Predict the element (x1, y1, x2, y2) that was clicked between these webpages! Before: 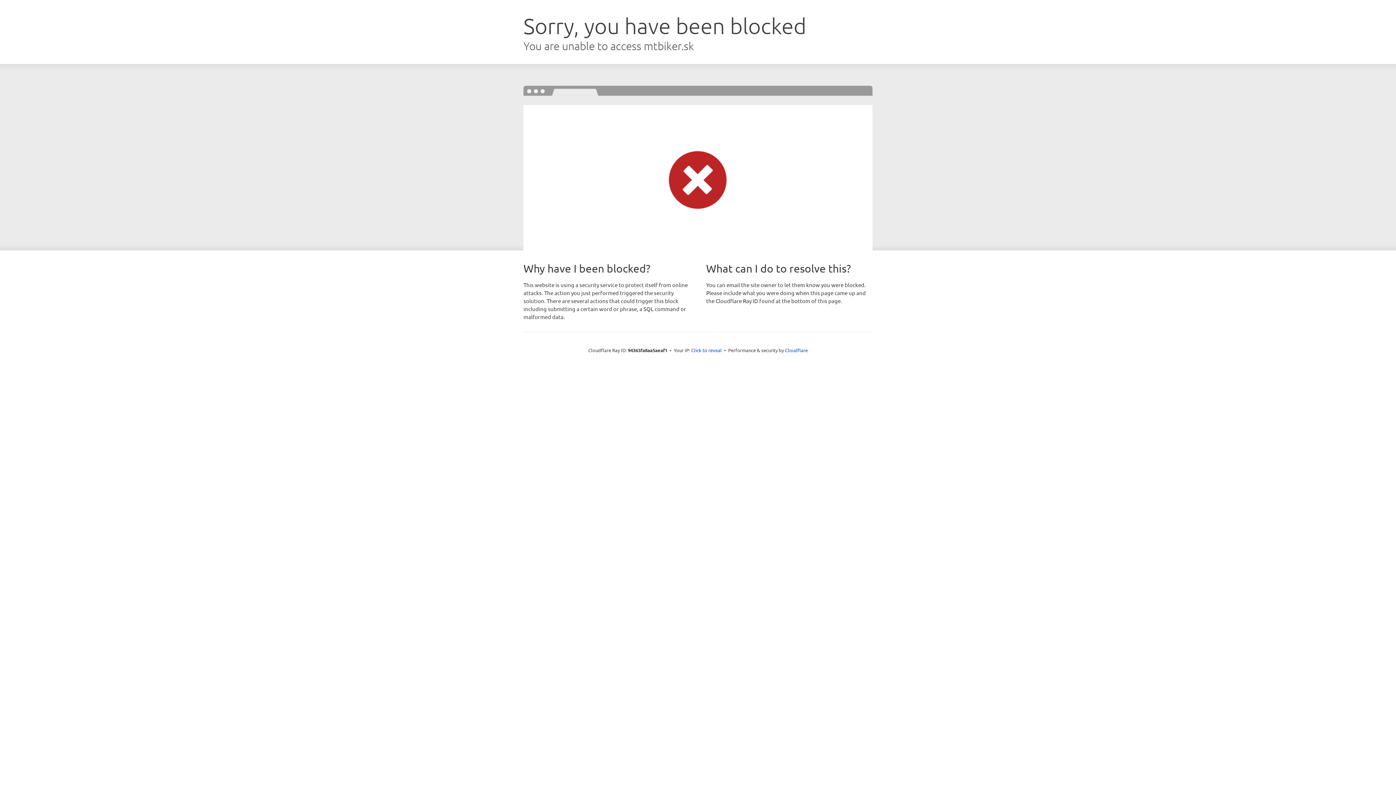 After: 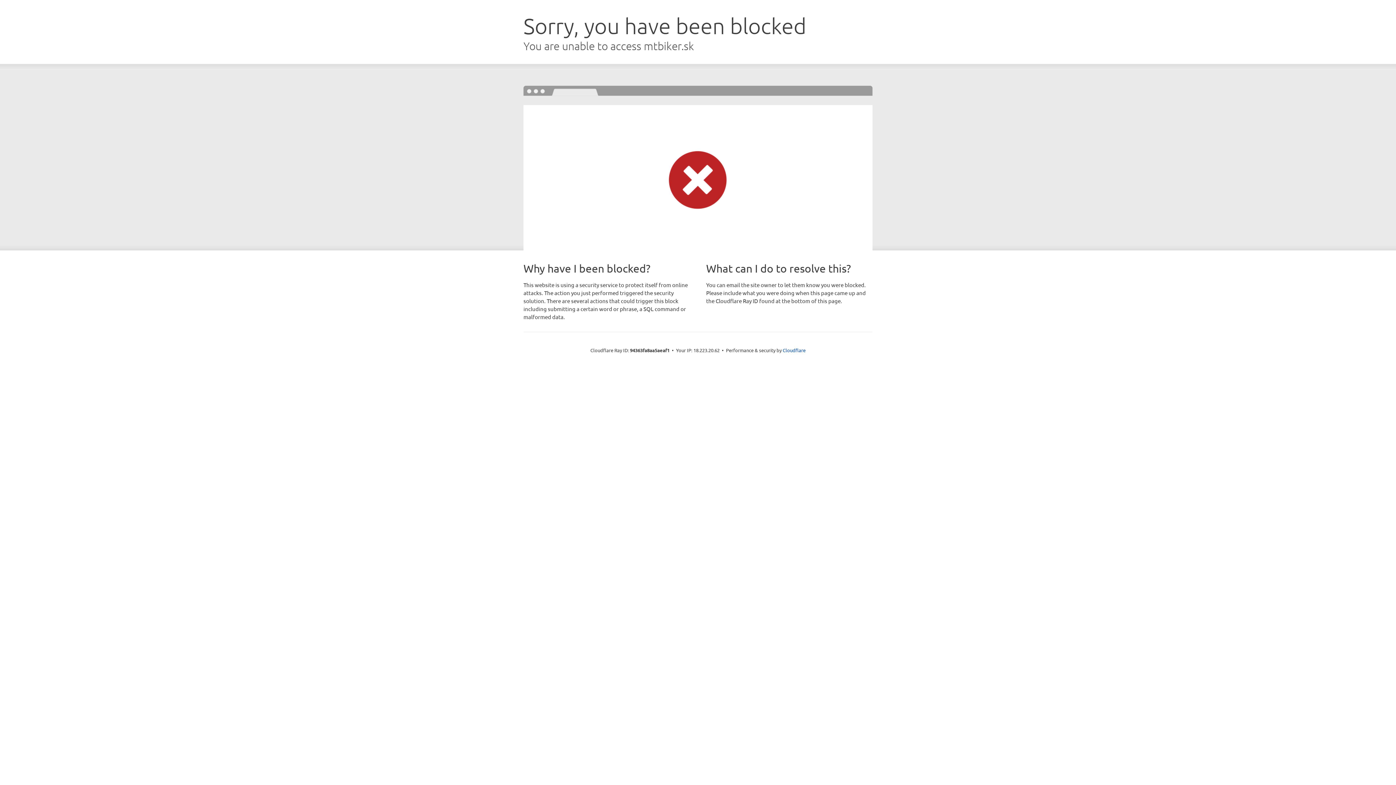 Action: bbox: (691, 346, 722, 353) label: Click to reveal